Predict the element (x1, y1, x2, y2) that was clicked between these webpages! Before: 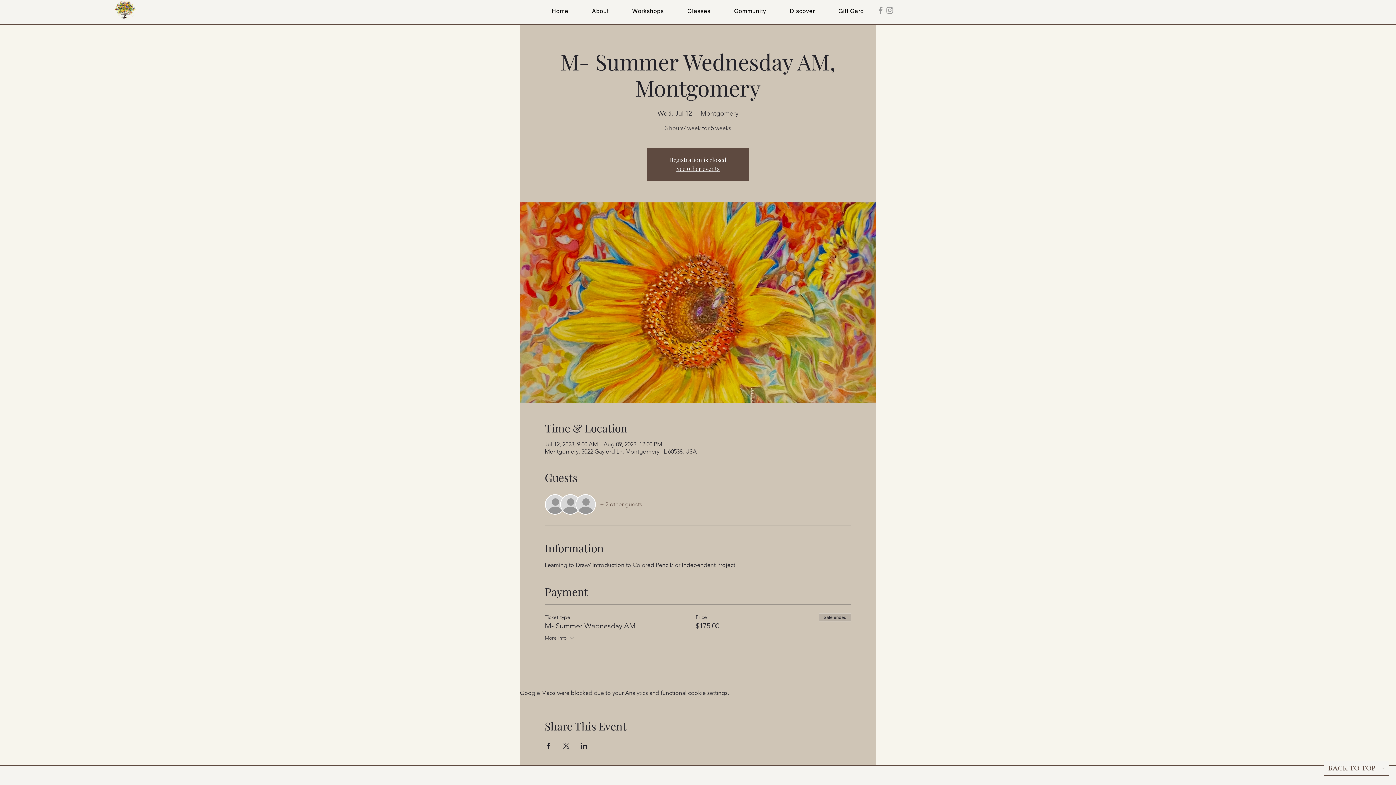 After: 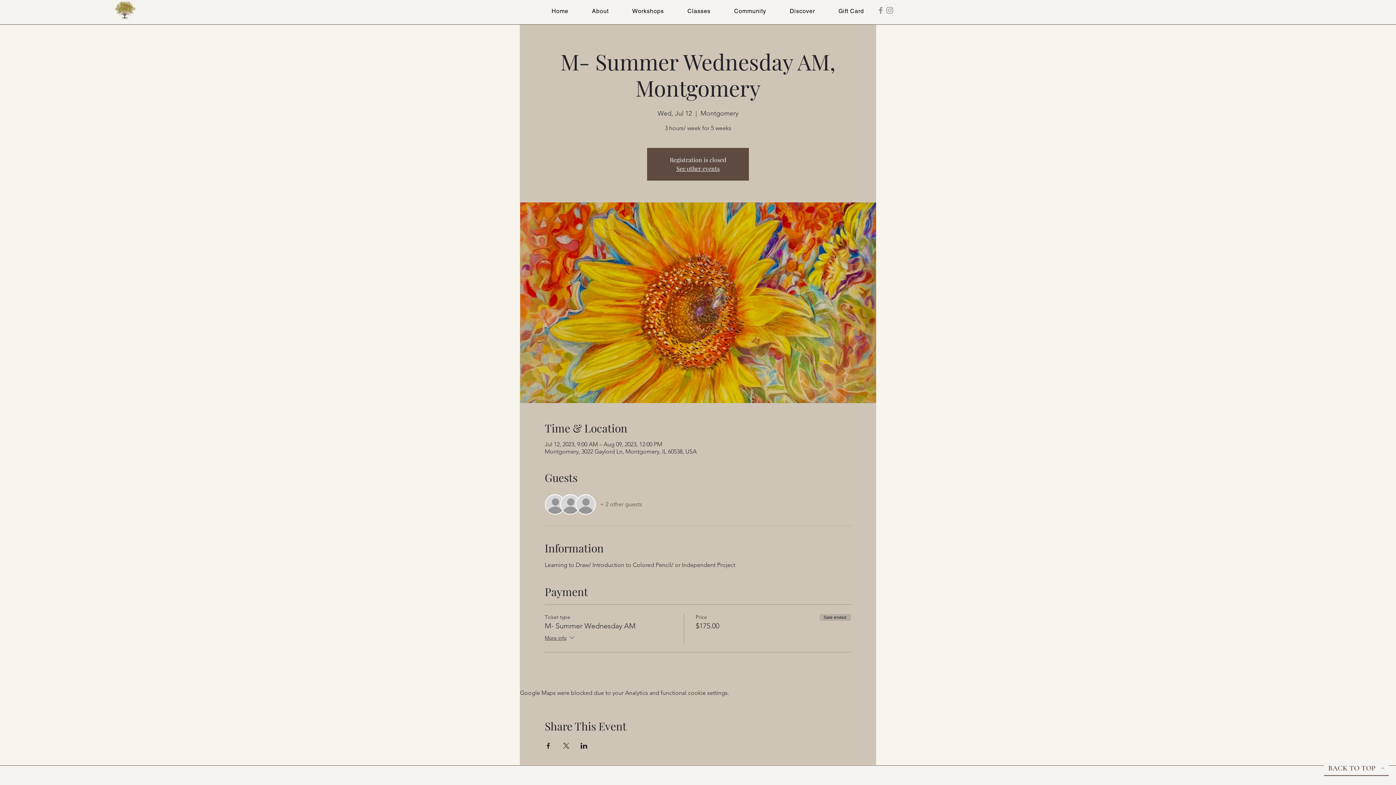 Action: bbox: (1324, 761, 1389, 776) label: BACK TO TOP